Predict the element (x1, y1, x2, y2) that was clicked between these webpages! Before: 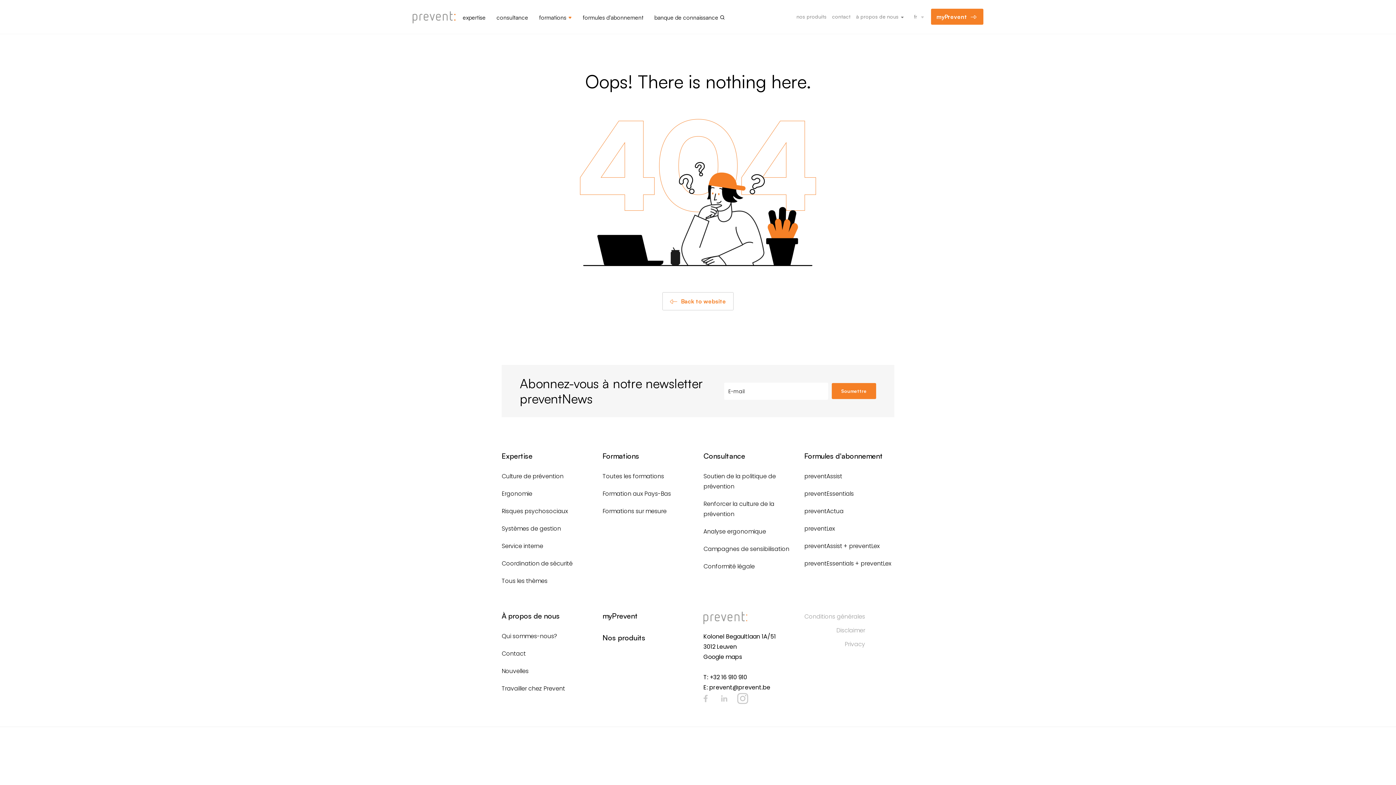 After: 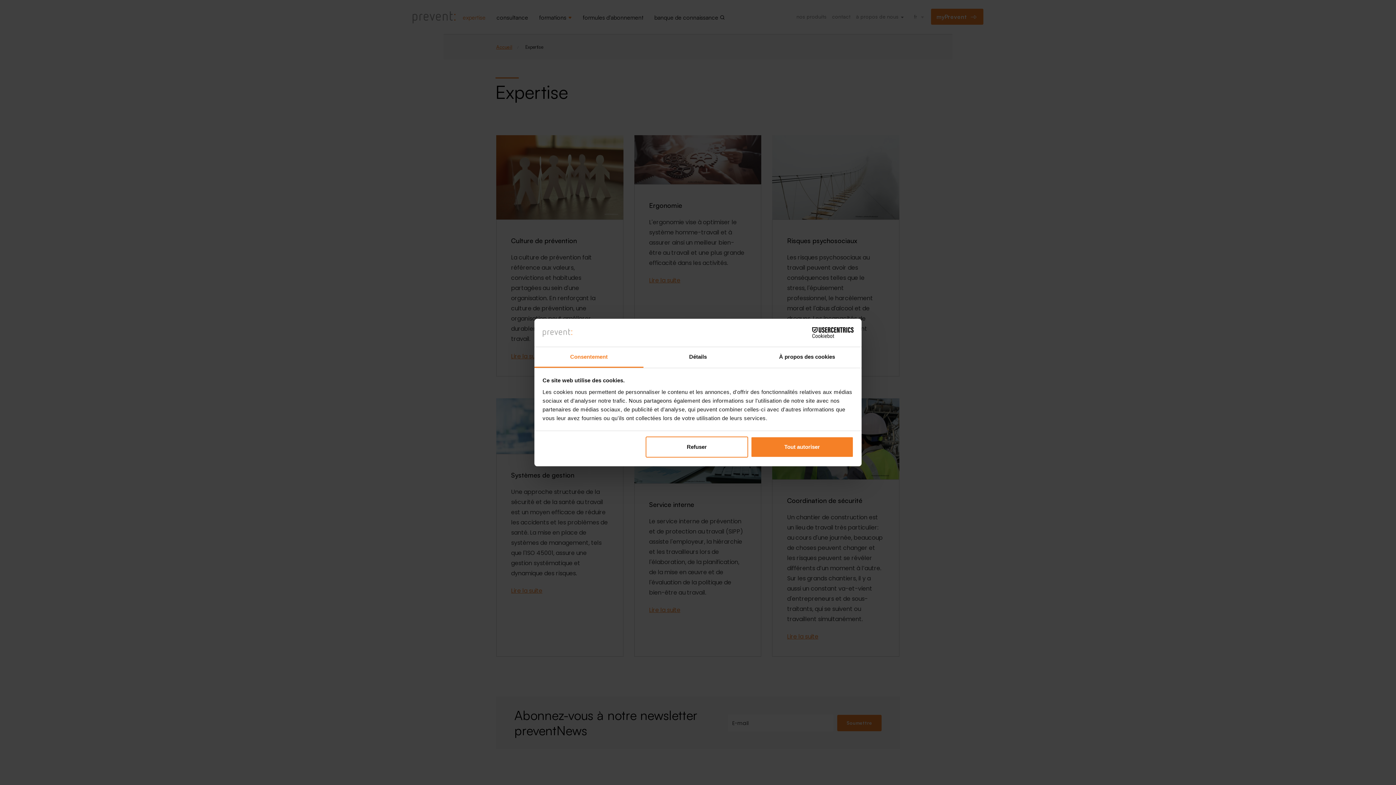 Action: bbox: (462, 13, 485, 21) label: expertise